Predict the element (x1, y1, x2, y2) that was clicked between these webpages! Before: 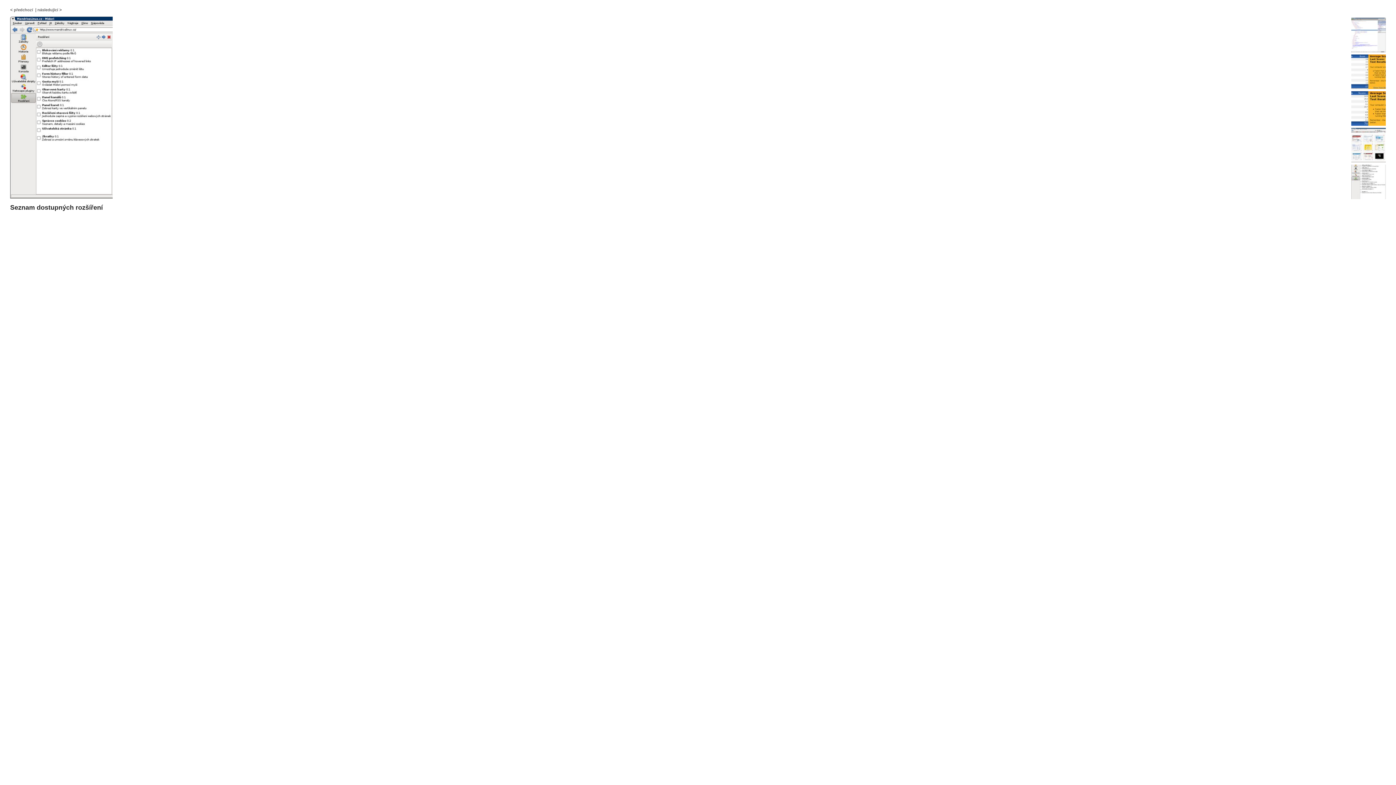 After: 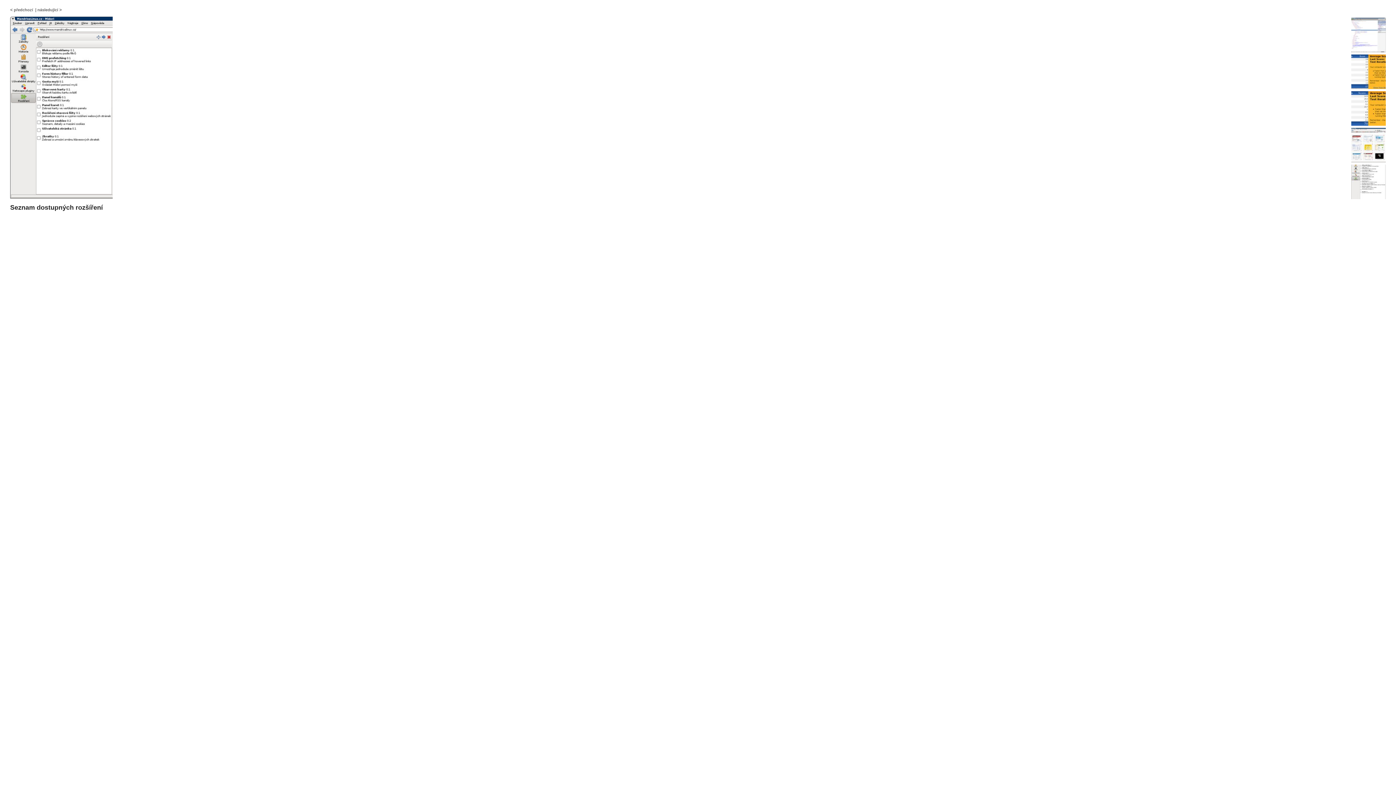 Action: bbox: (1351, 195, 1386, 200)